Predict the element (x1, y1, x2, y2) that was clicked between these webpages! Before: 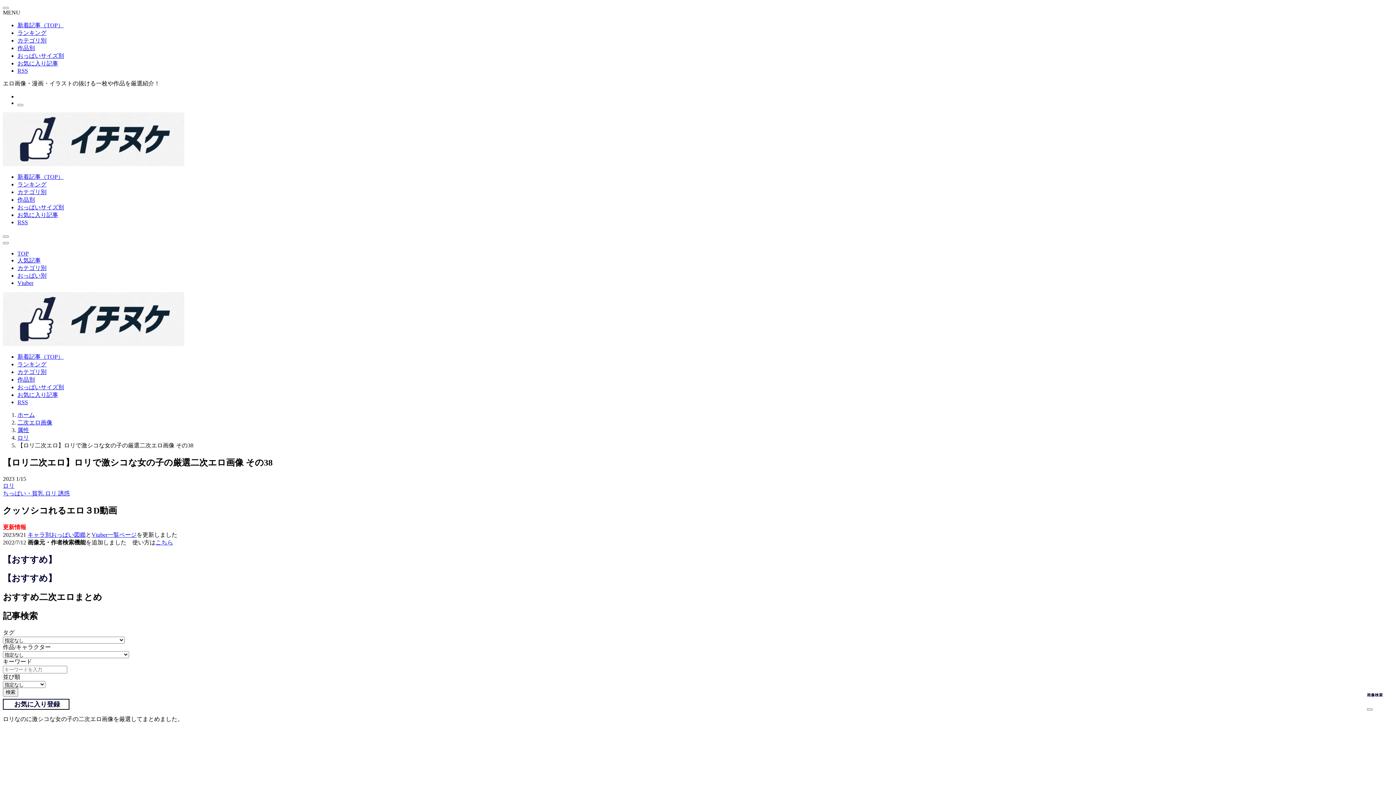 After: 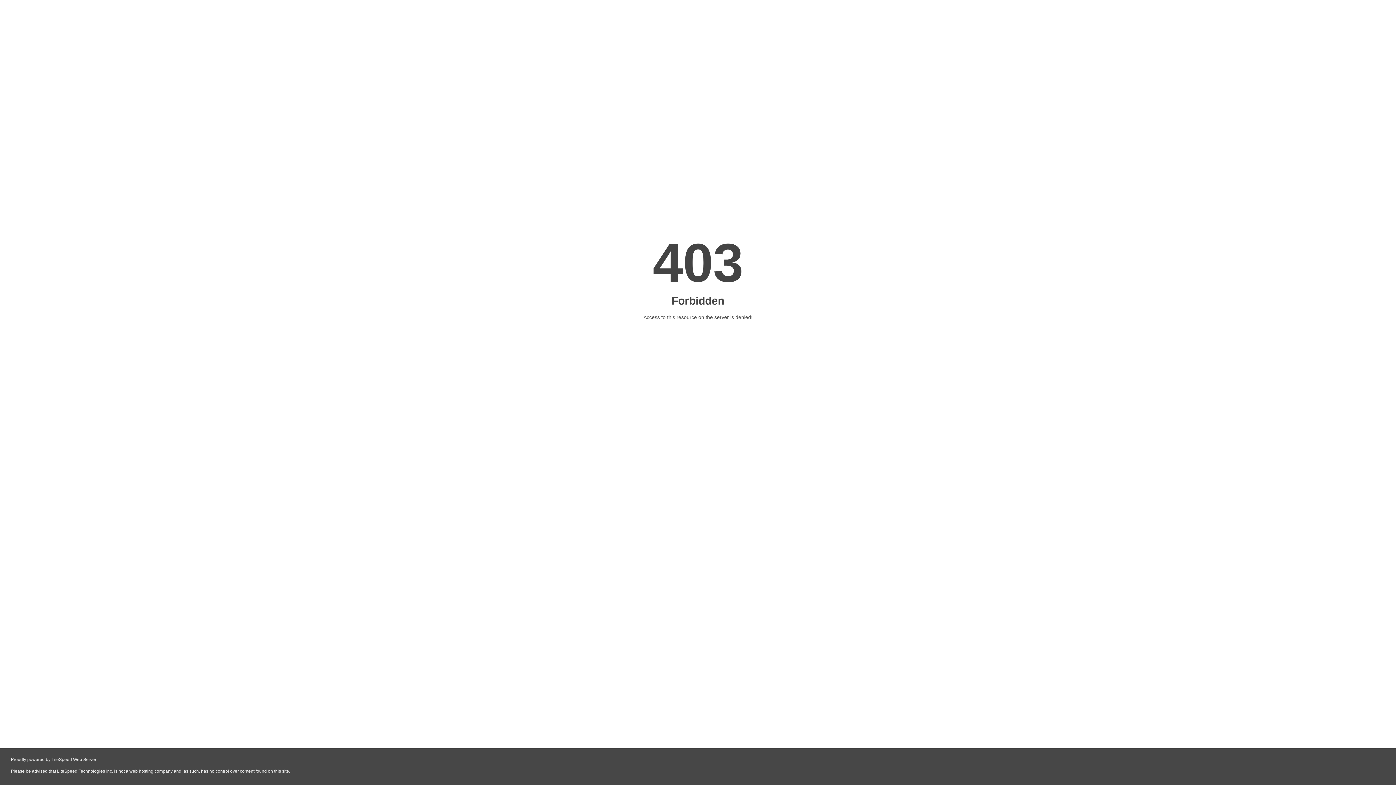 Action: bbox: (155, 539, 173, 545) label: こちら